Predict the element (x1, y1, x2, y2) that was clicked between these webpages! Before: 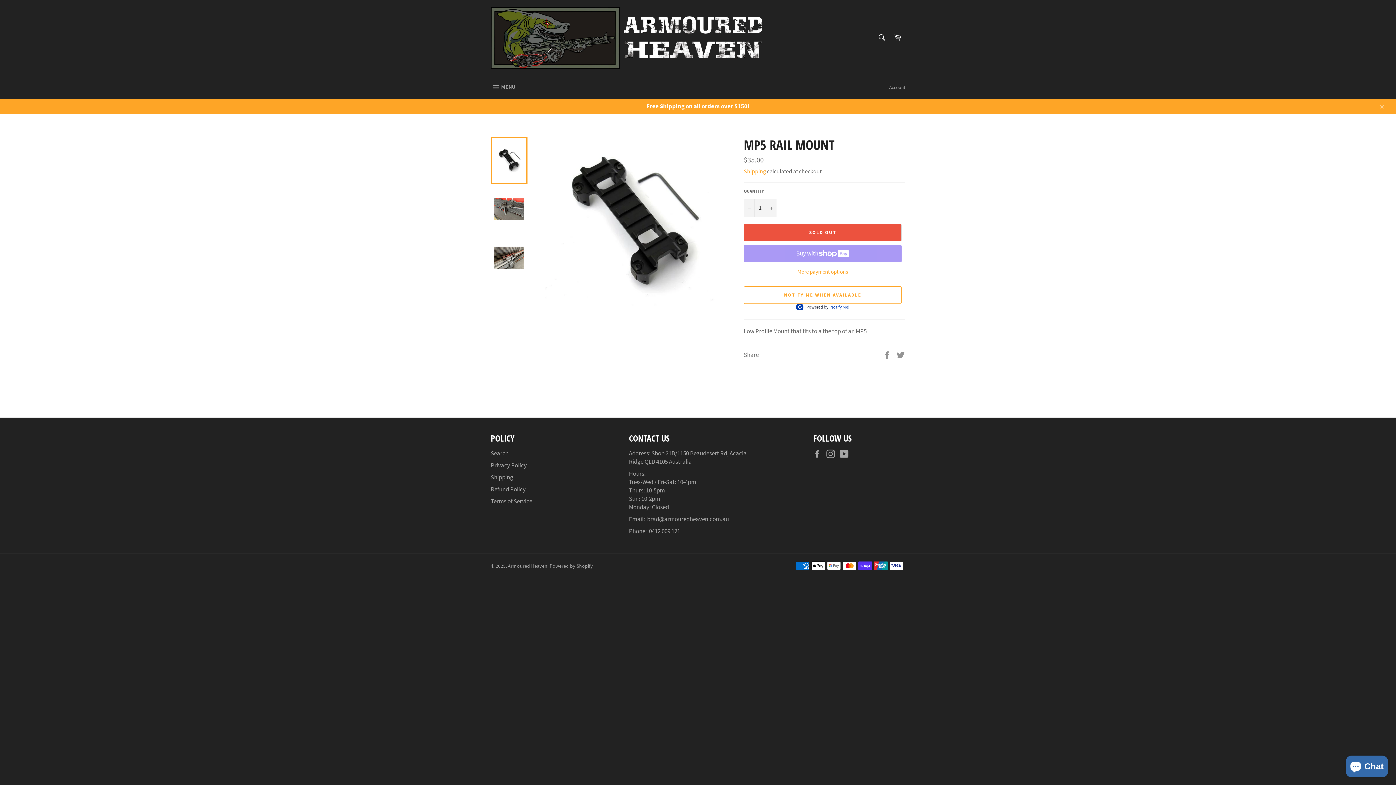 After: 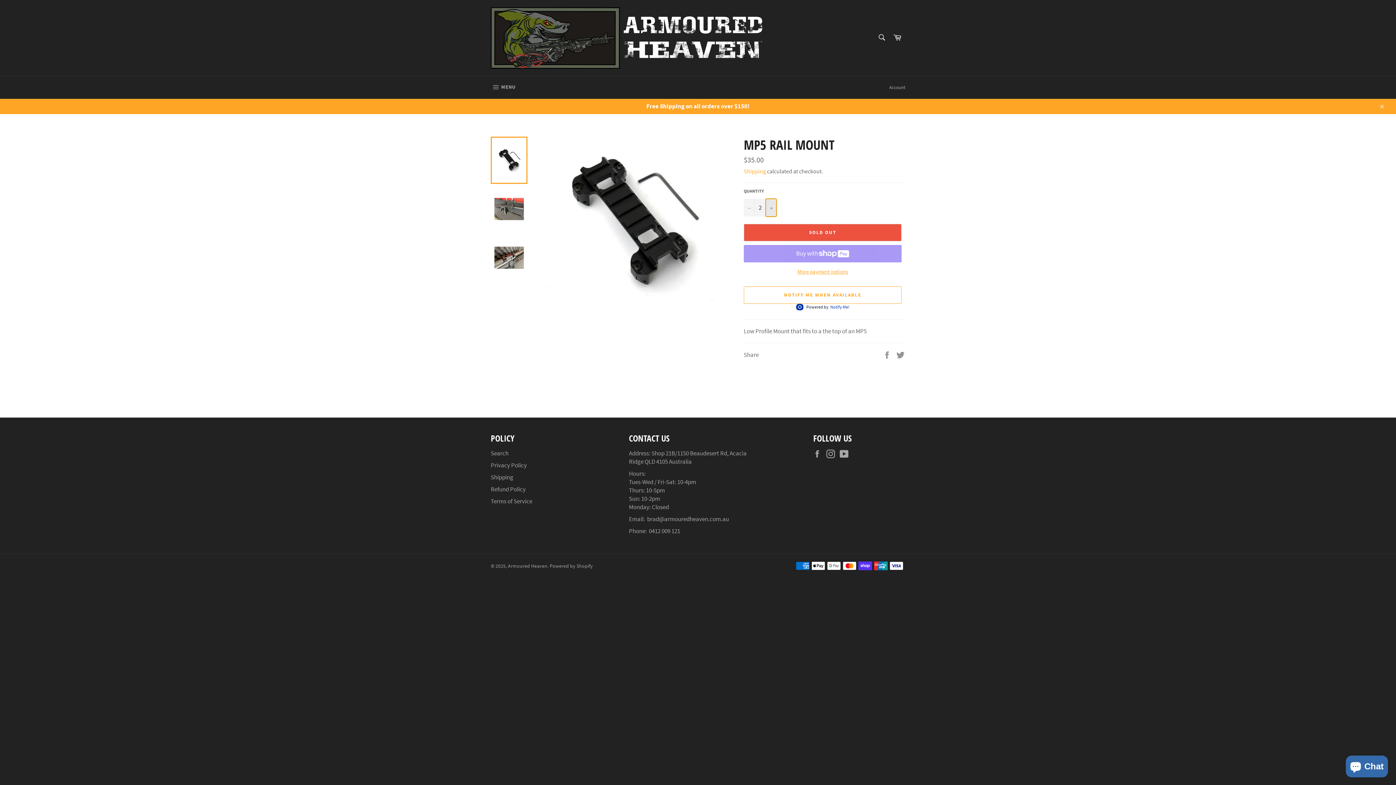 Action: bbox: (765, 198, 776, 216) label: Increase item quantity by one